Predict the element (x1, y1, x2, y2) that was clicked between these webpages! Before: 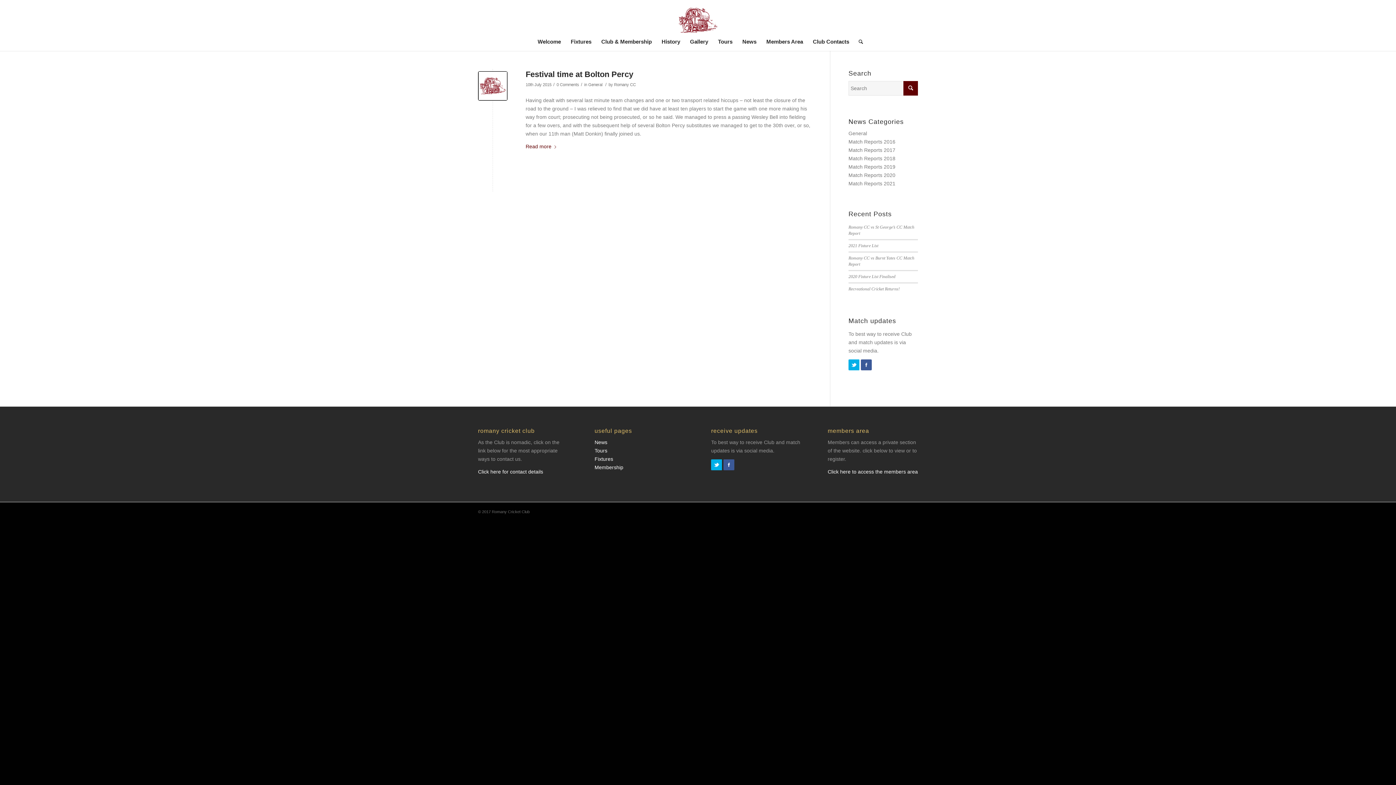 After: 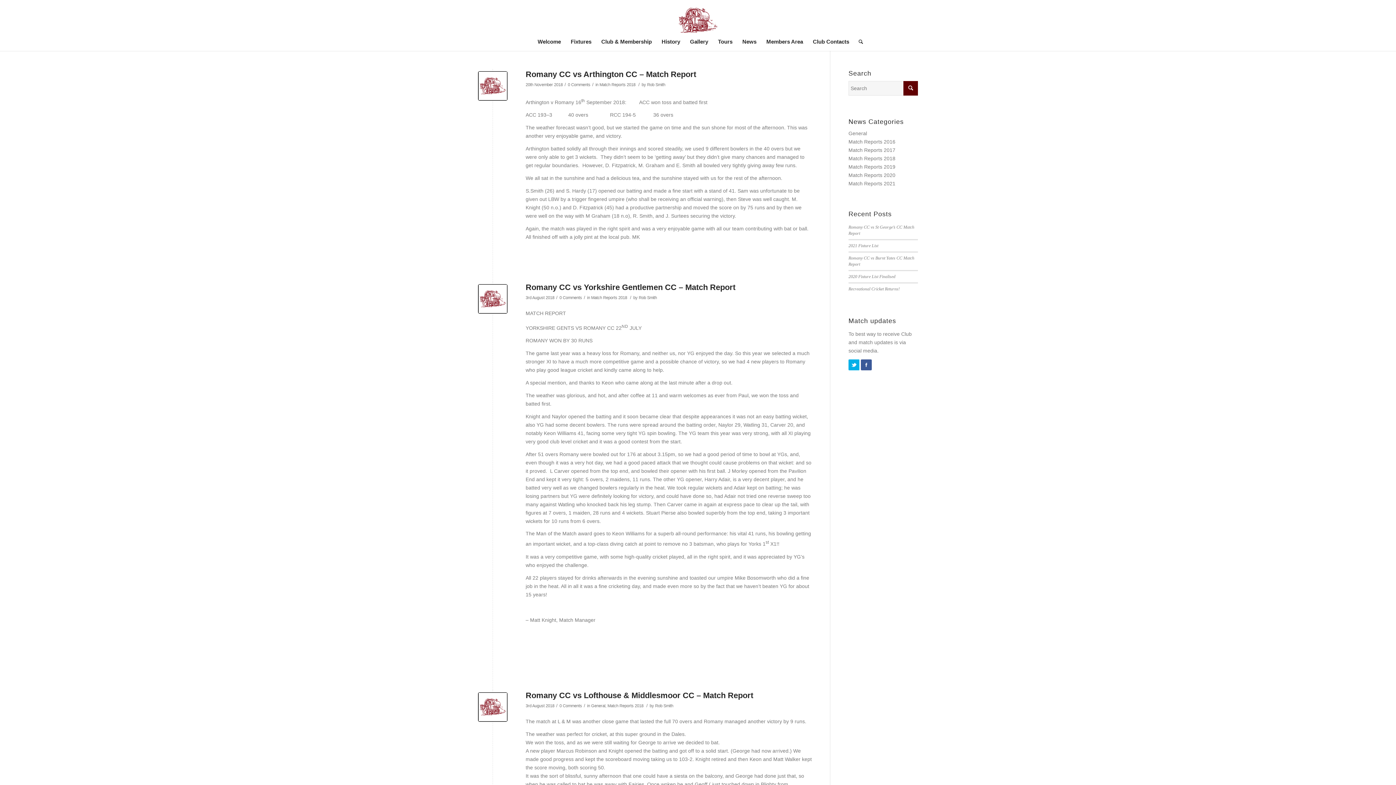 Action: bbox: (848, 155, 895, 161) label: Match Reports 2018